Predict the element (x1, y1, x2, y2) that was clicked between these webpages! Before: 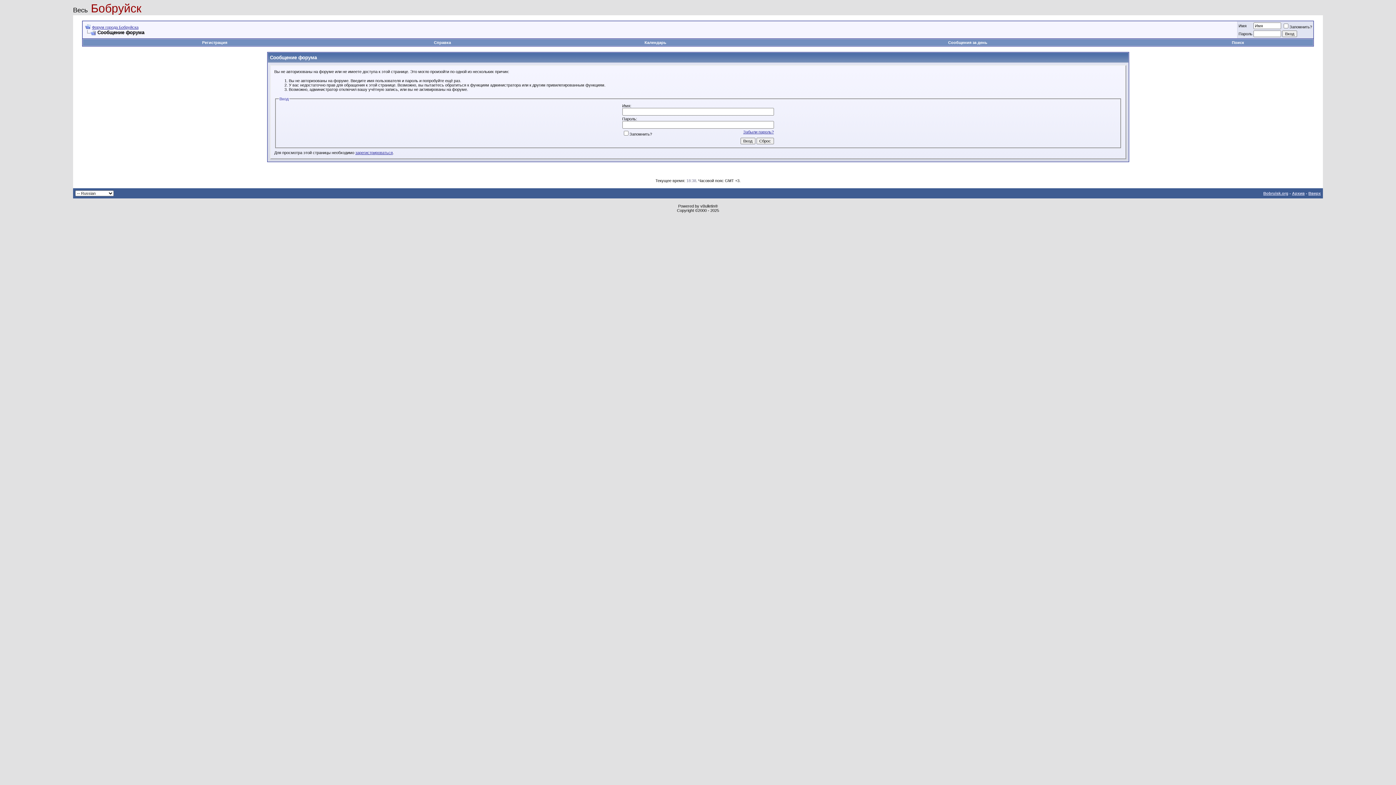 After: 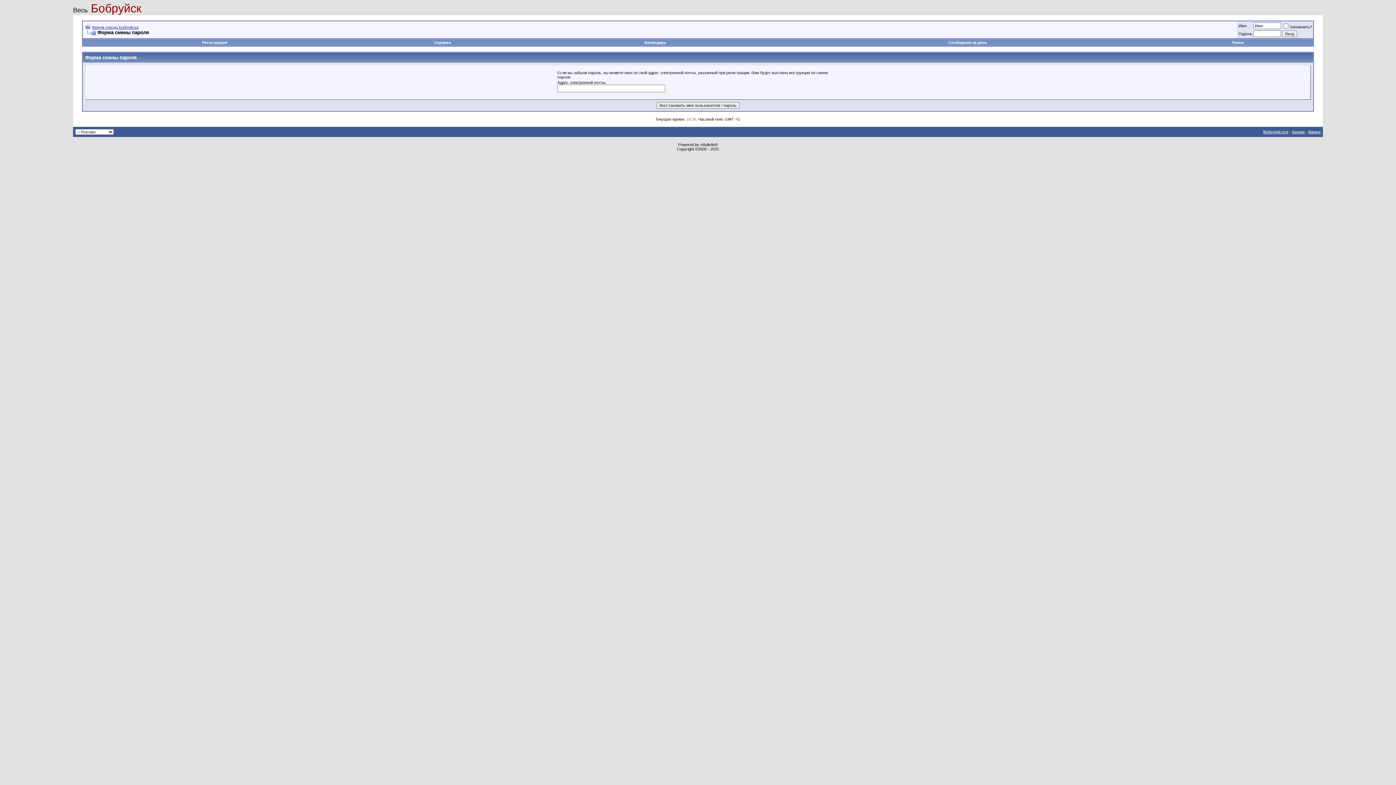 Action: label: Забыли пароль? bbox: (743, 129, 774, 134)